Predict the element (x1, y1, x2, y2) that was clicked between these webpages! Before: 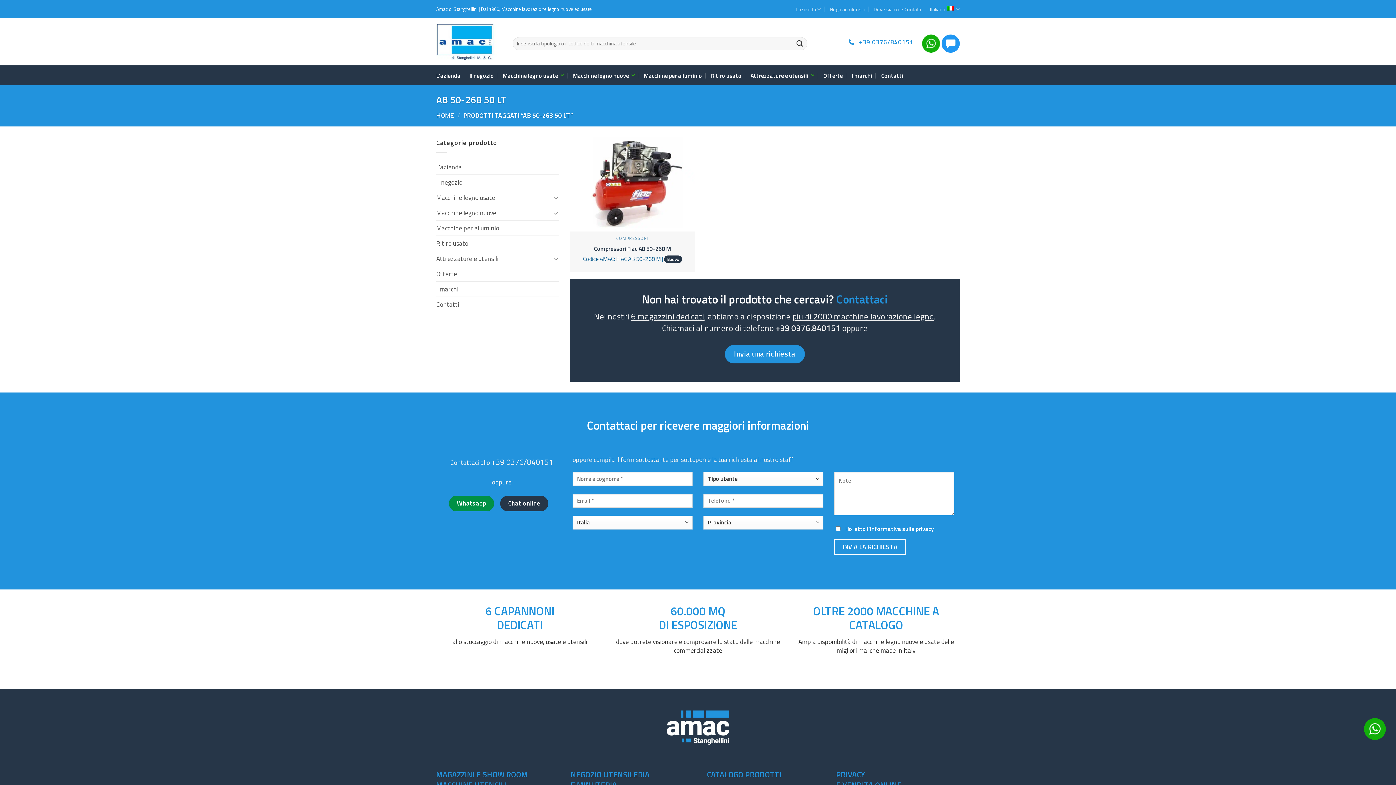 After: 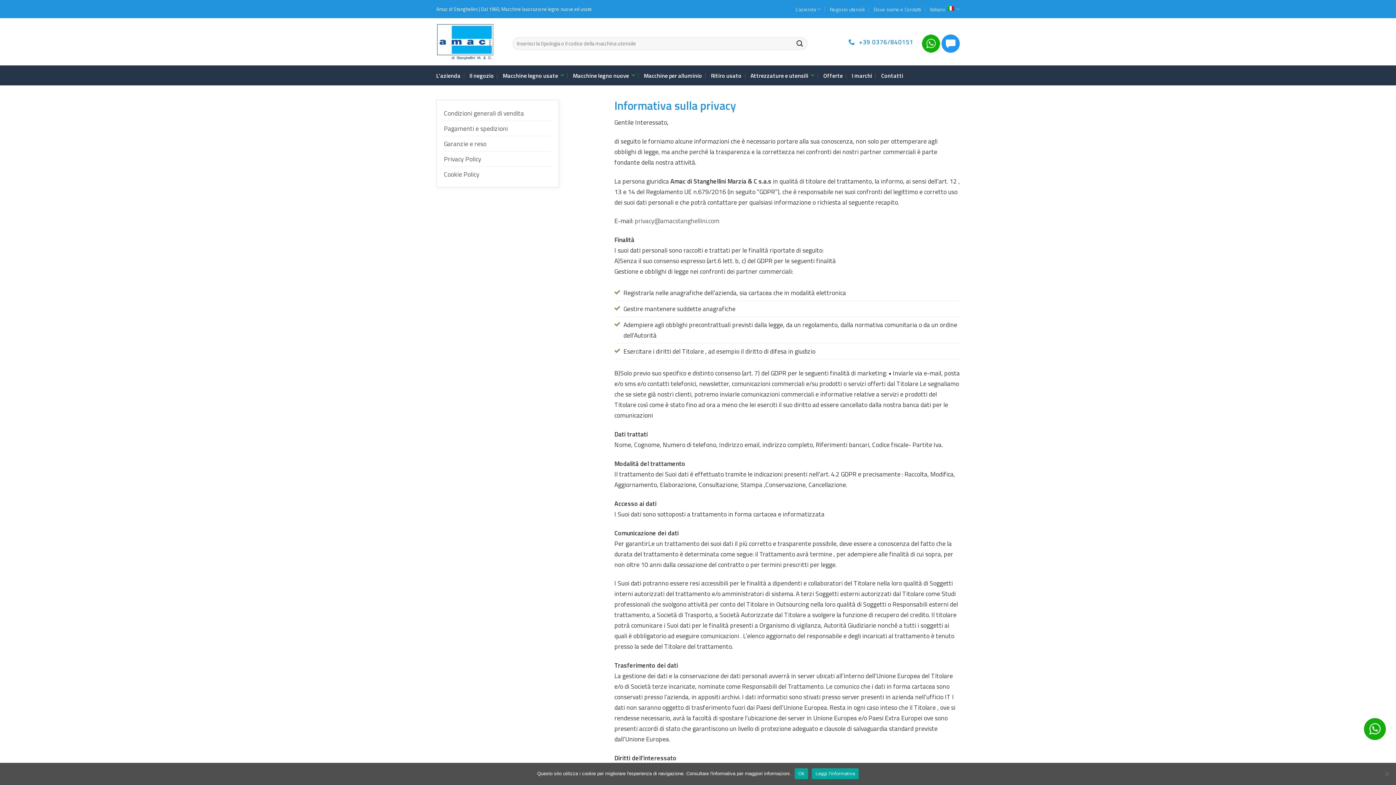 Action: label: informativa sulla privacy bbox: (870, 524, 934, 533)